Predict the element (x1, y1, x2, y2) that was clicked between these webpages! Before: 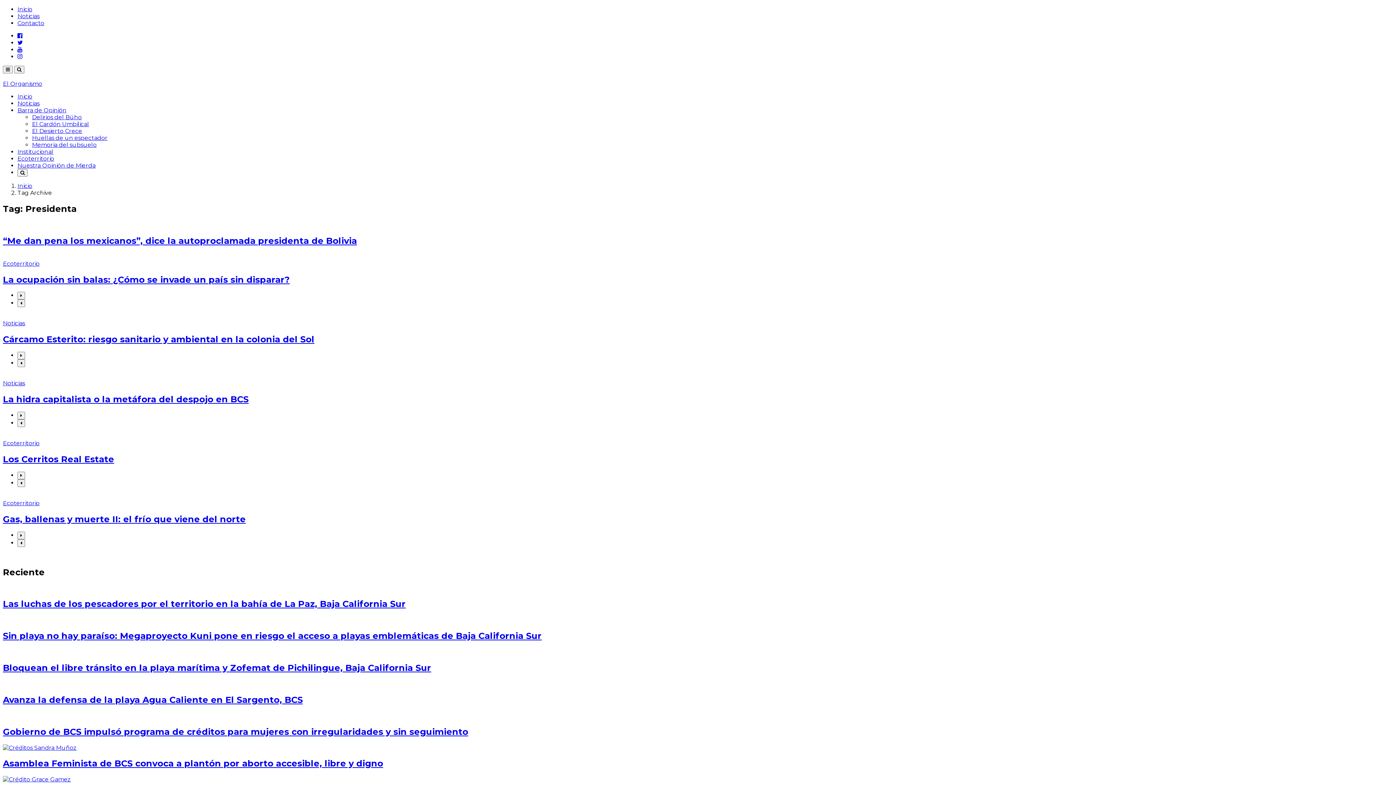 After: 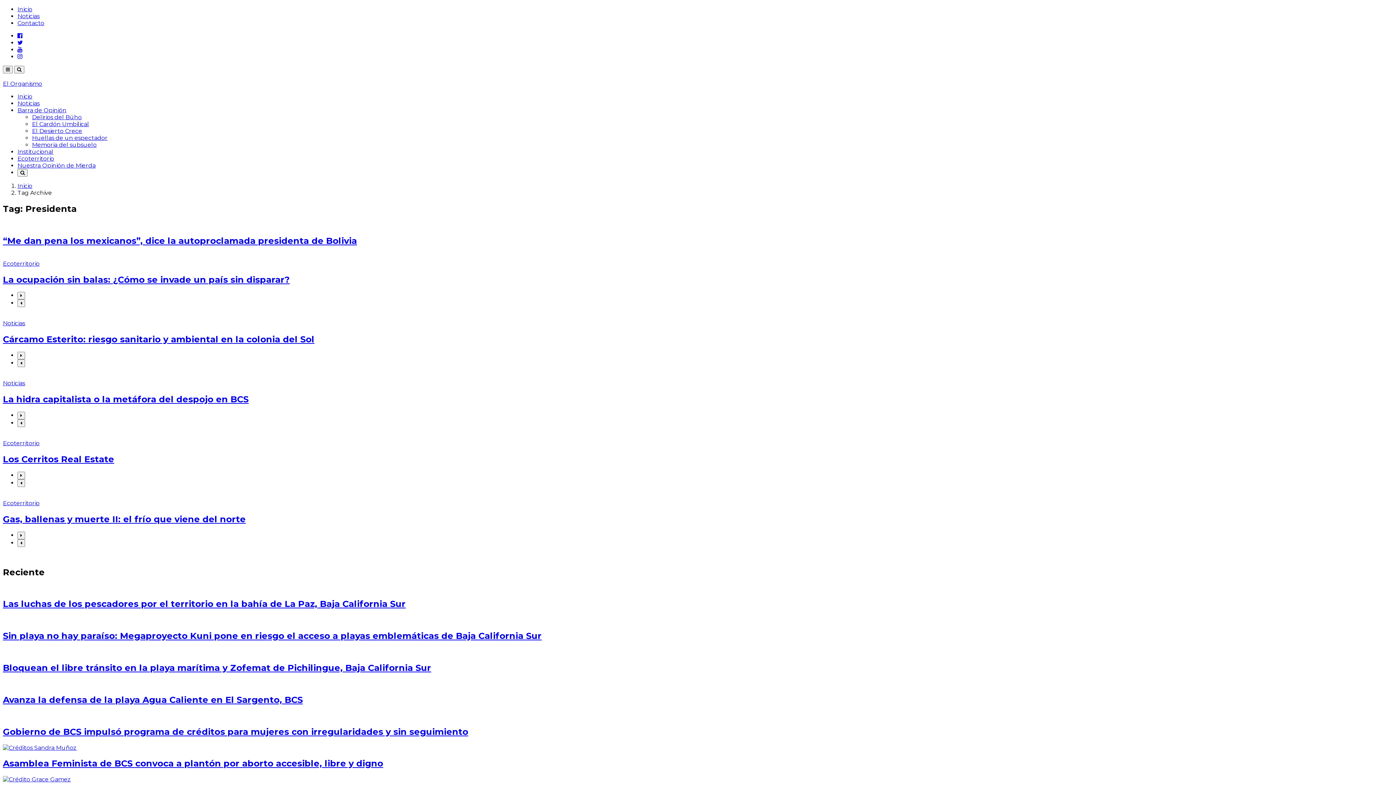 Action: bbox: (17, 39, 22, 46)